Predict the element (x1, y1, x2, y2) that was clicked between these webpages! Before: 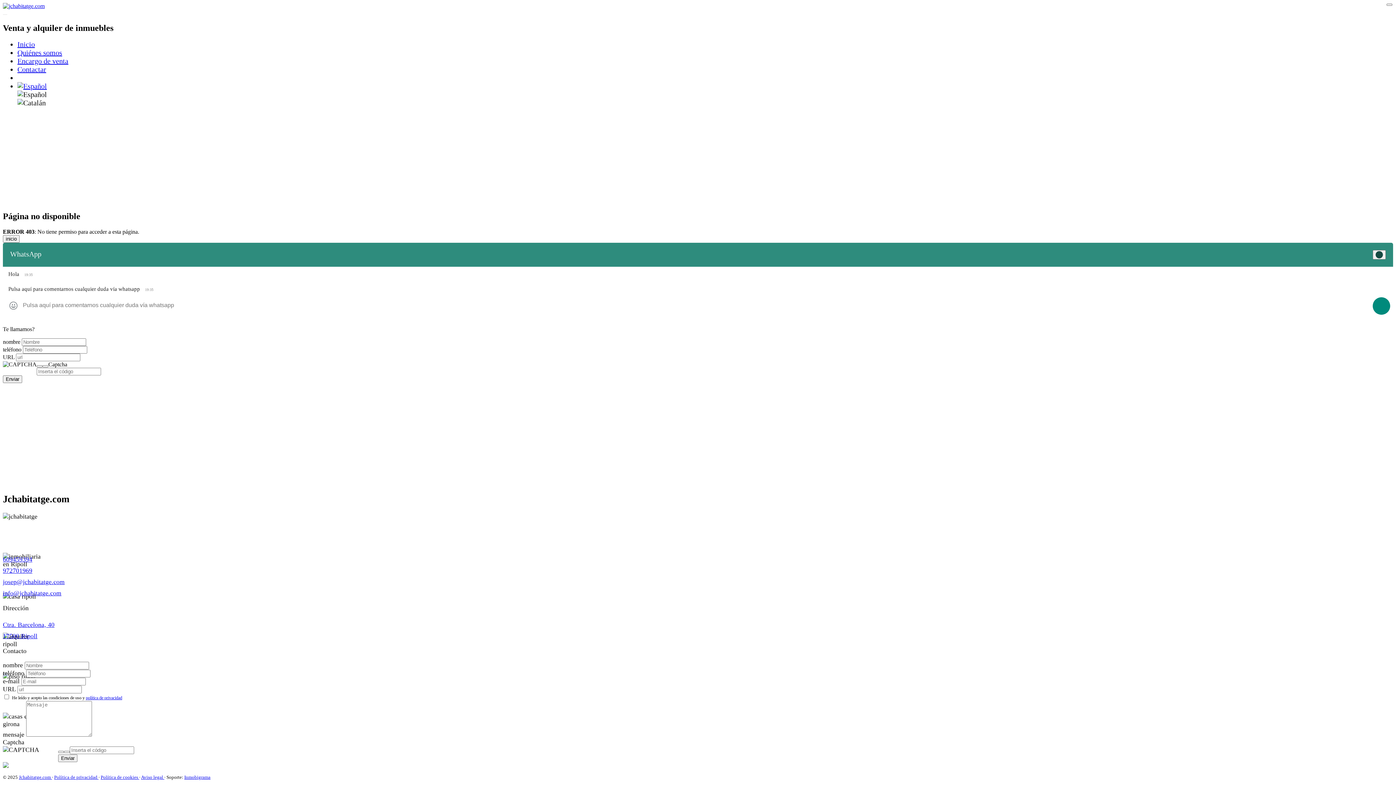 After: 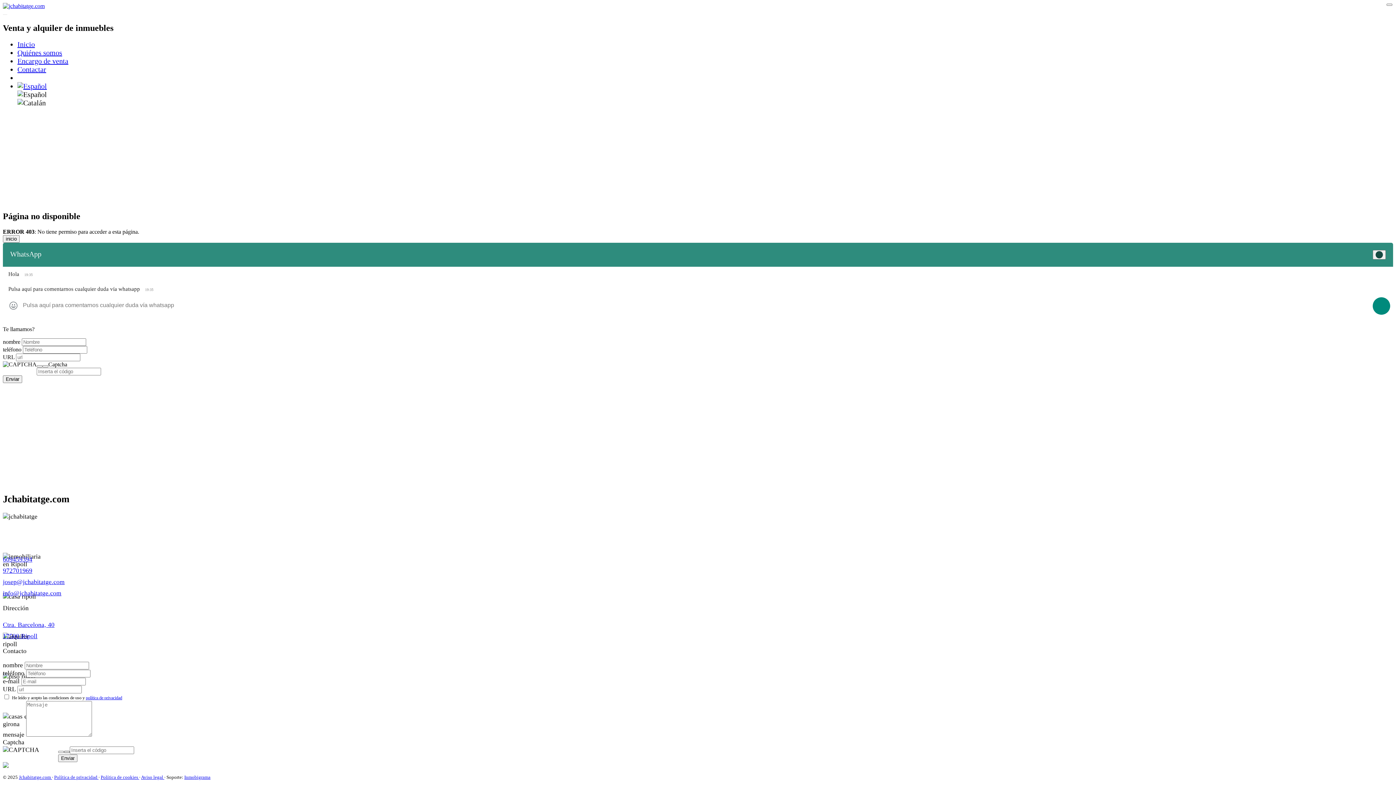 Action: bbox: (64, 751, 69, 753)